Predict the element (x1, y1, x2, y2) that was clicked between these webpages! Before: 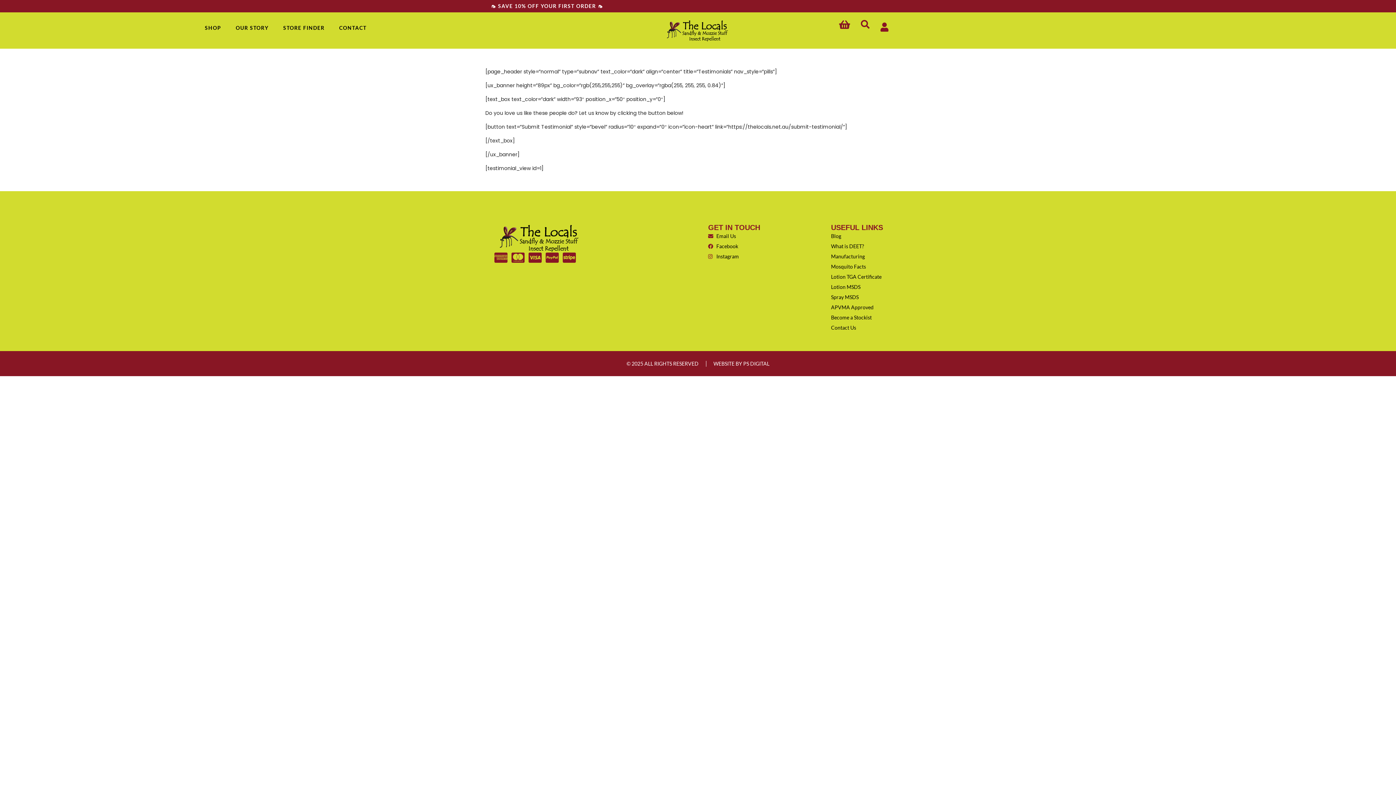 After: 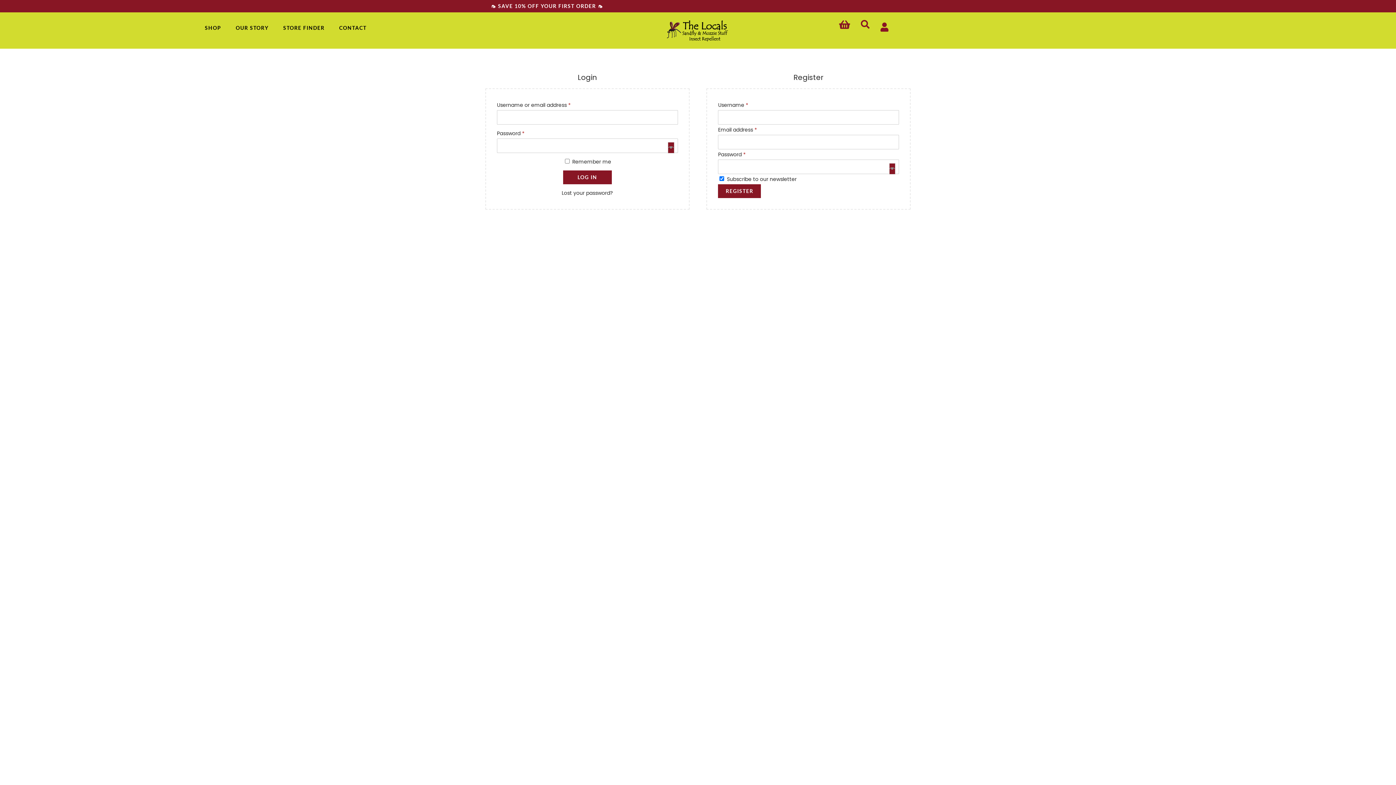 Action: bbox: (880, 19, 888, 35)